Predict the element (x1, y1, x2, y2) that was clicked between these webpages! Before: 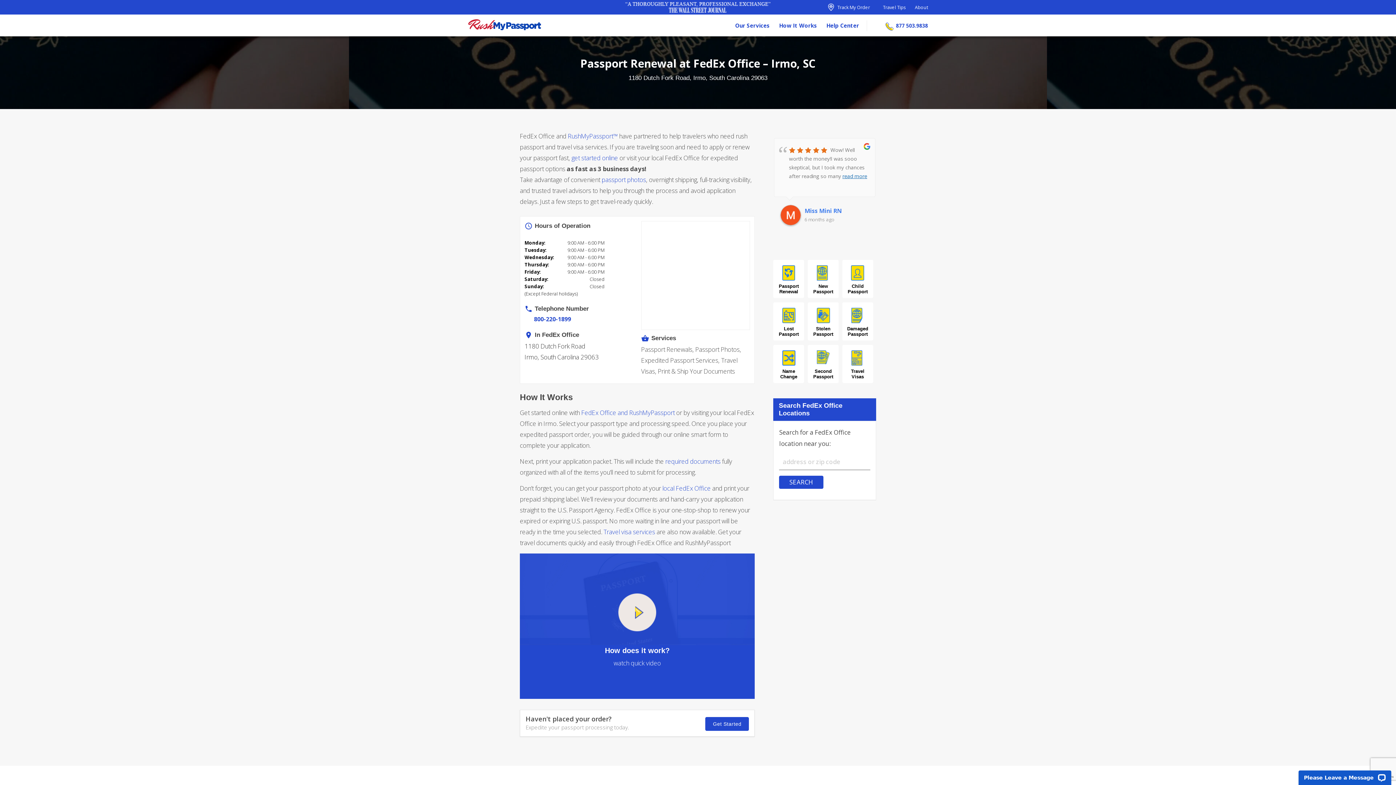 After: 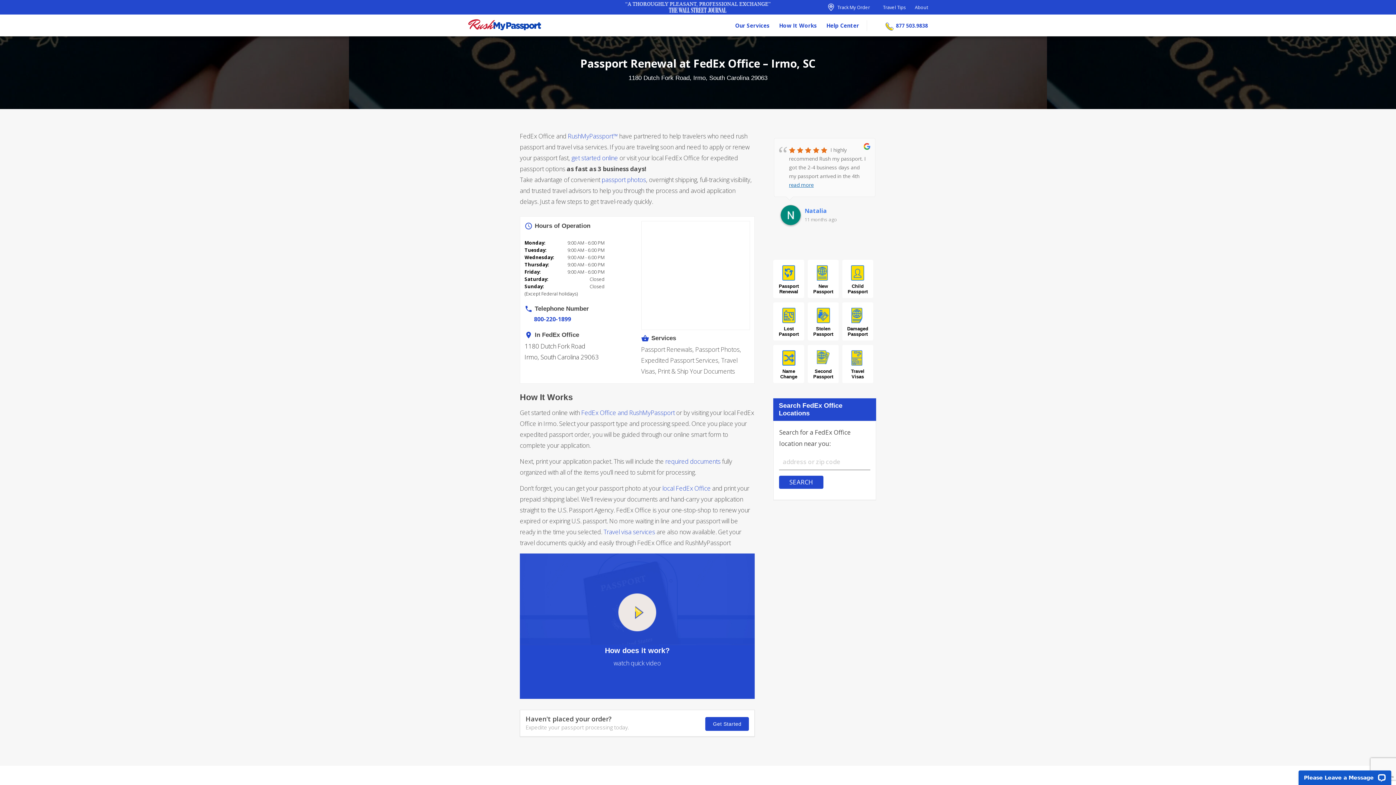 Action: bbox: (625, 6, 770, 14)